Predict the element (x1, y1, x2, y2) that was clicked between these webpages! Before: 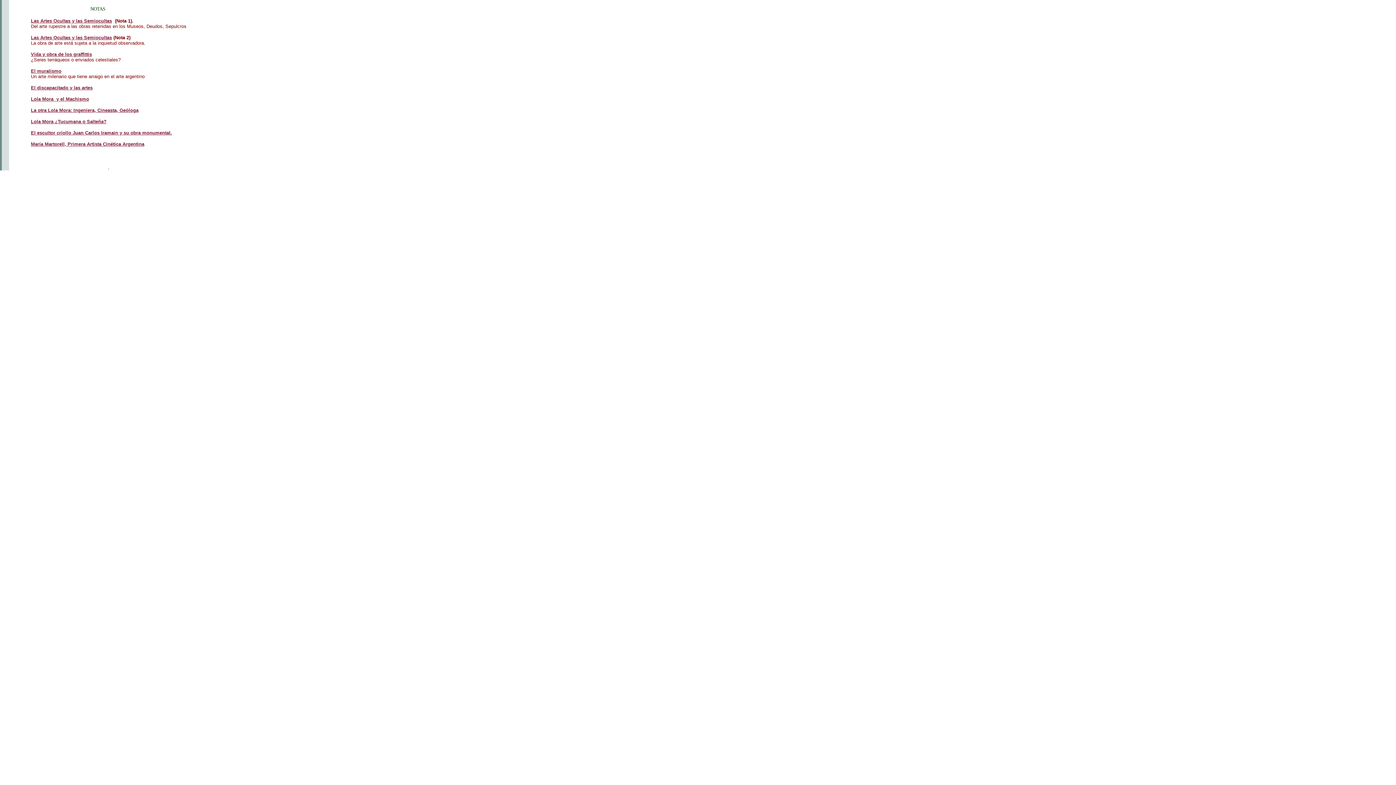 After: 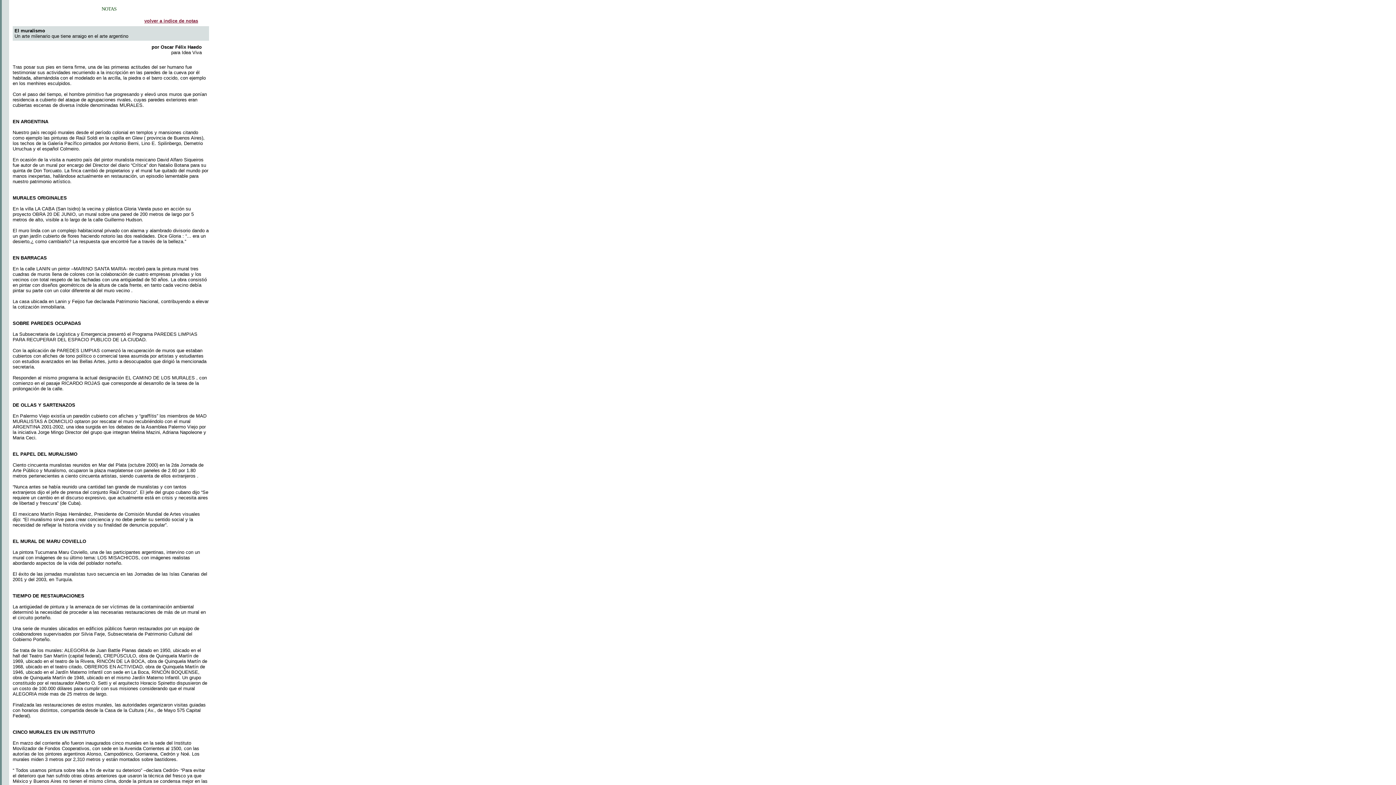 Action: label: El muralismo bbox: (30, 68, 61, 73)